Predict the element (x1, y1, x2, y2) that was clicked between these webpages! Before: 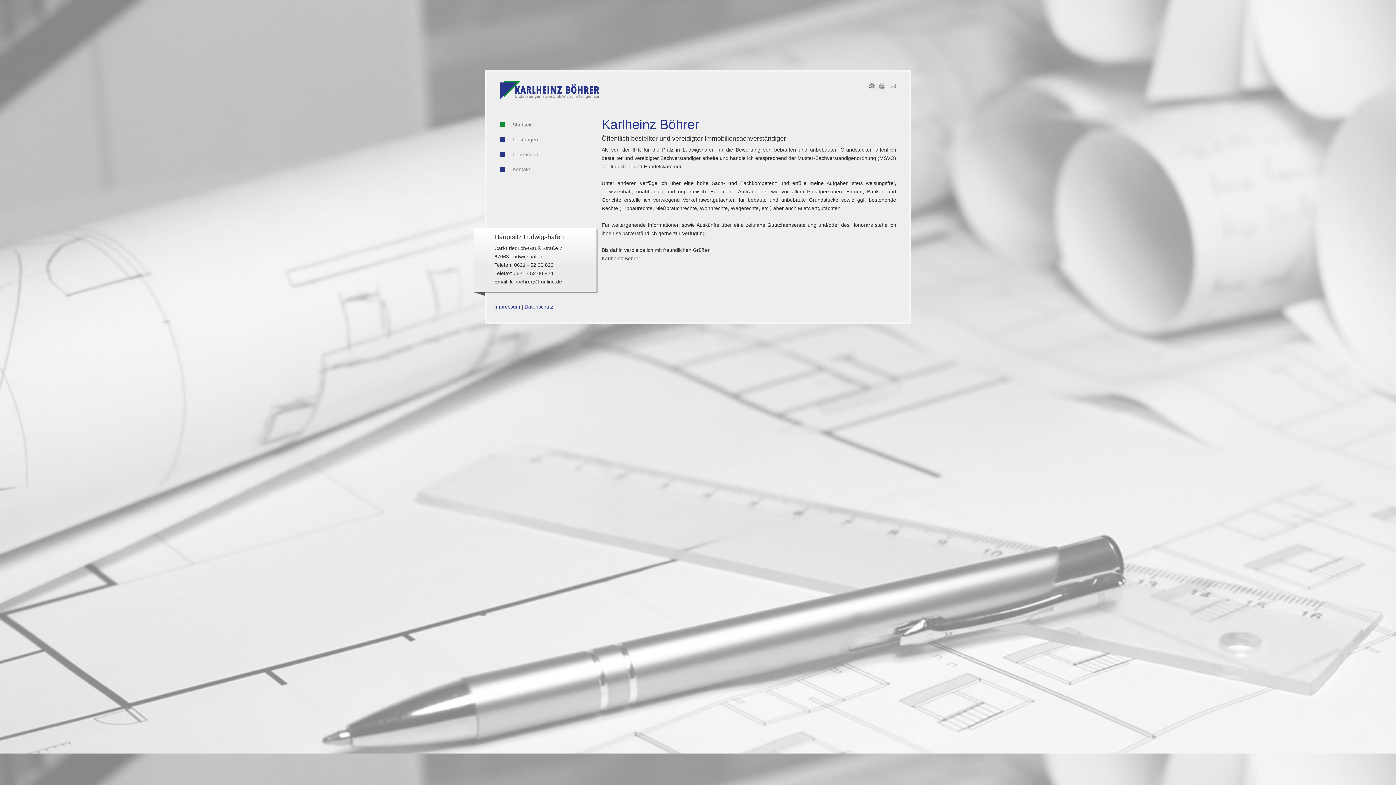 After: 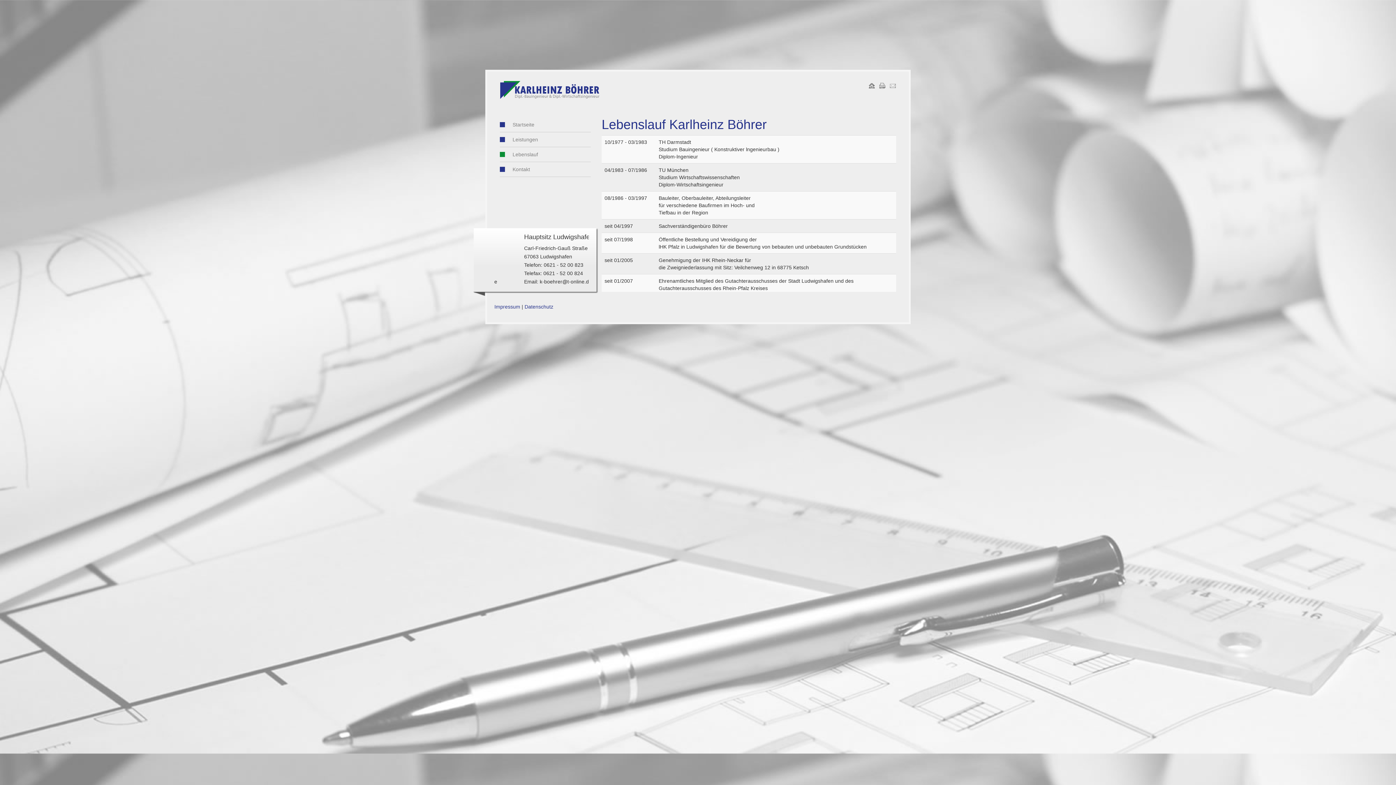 Action: bbox: (507, 149, 590, 160) label: Lebenslauf